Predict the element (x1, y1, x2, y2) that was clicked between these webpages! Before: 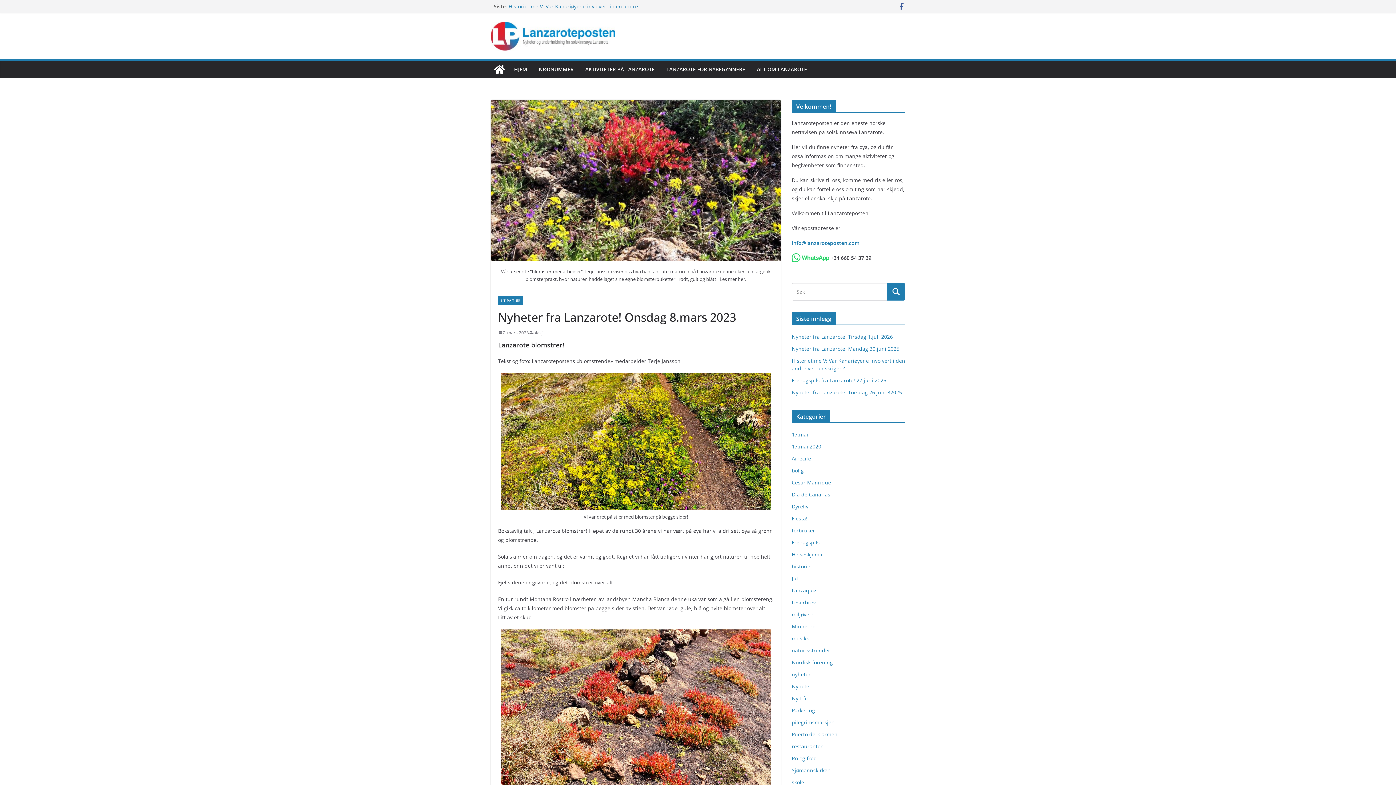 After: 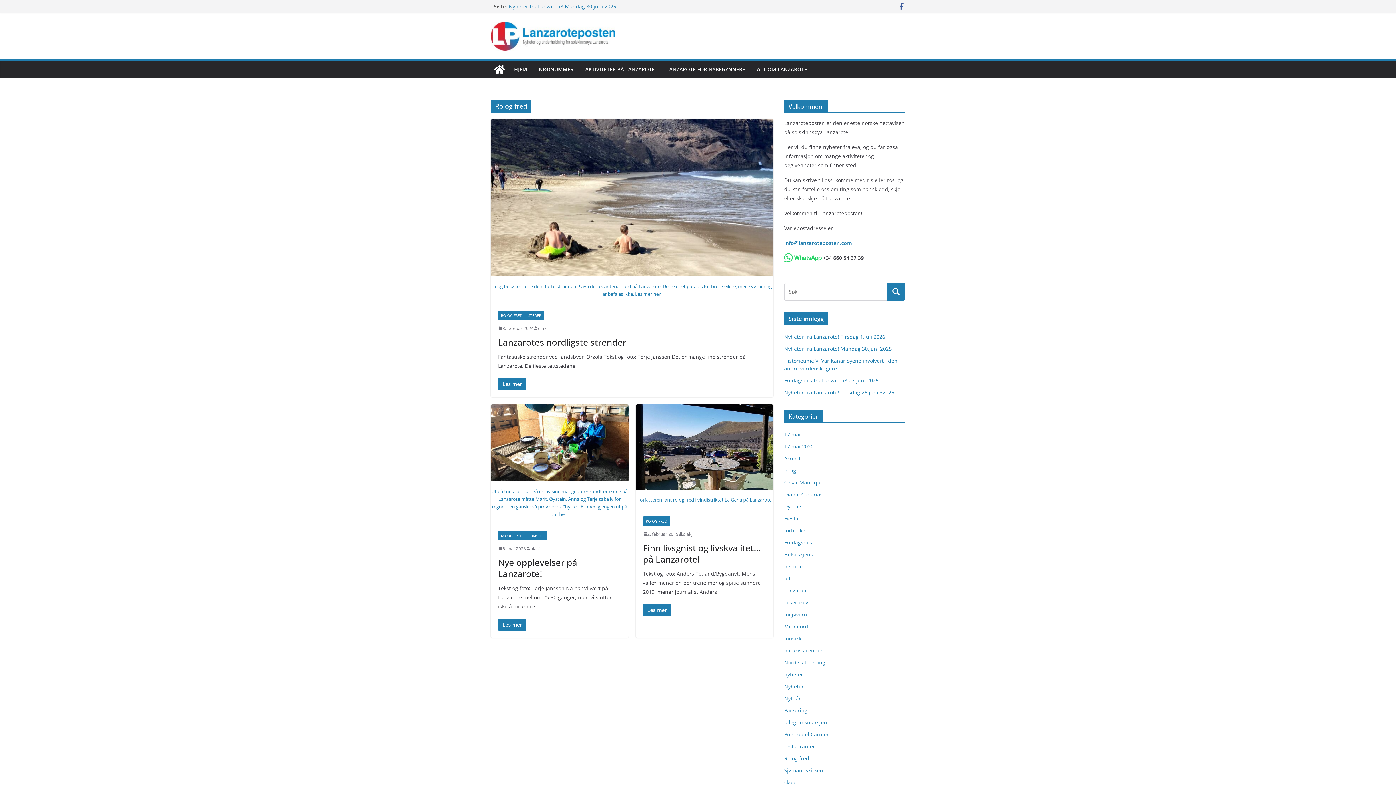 Action: label: Ro og fred bbox: (792, 755, 817, 762)